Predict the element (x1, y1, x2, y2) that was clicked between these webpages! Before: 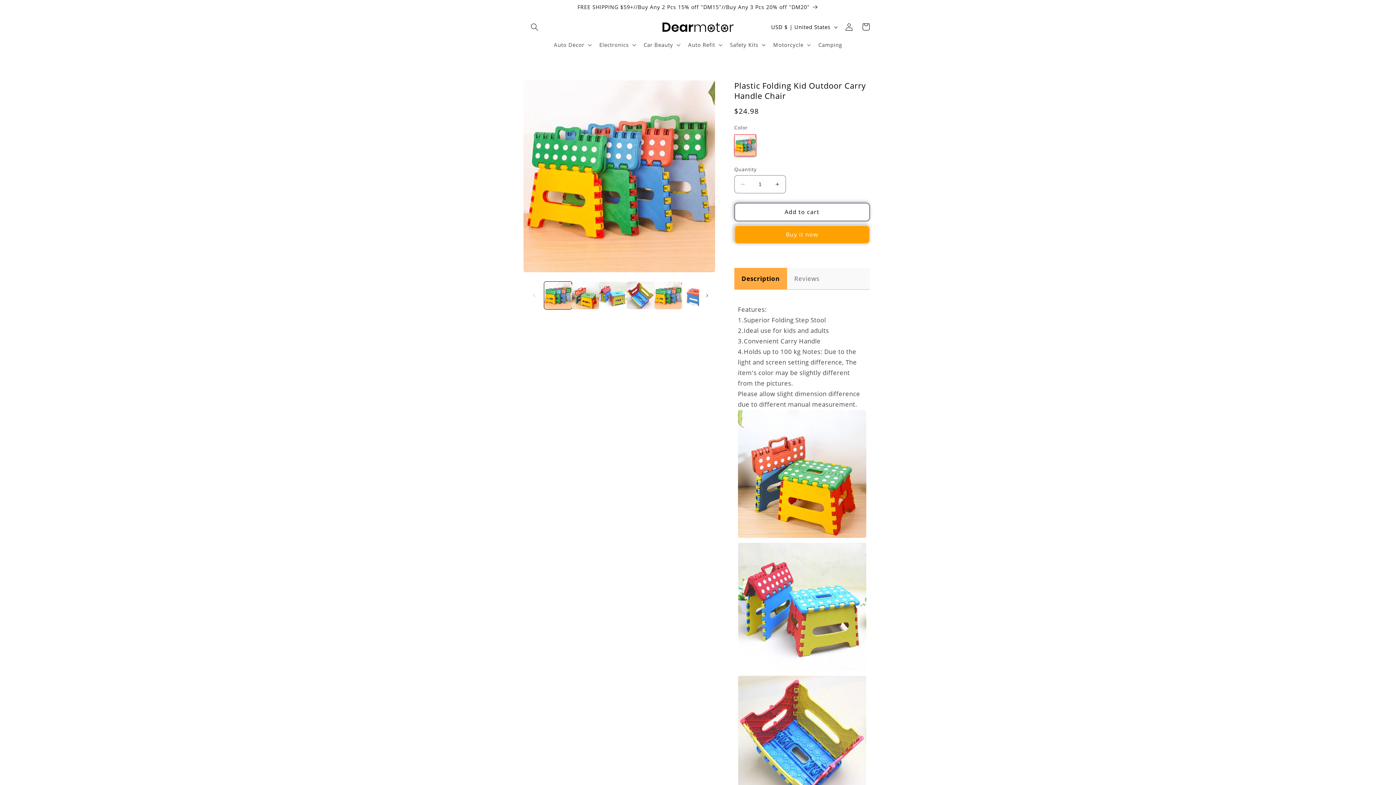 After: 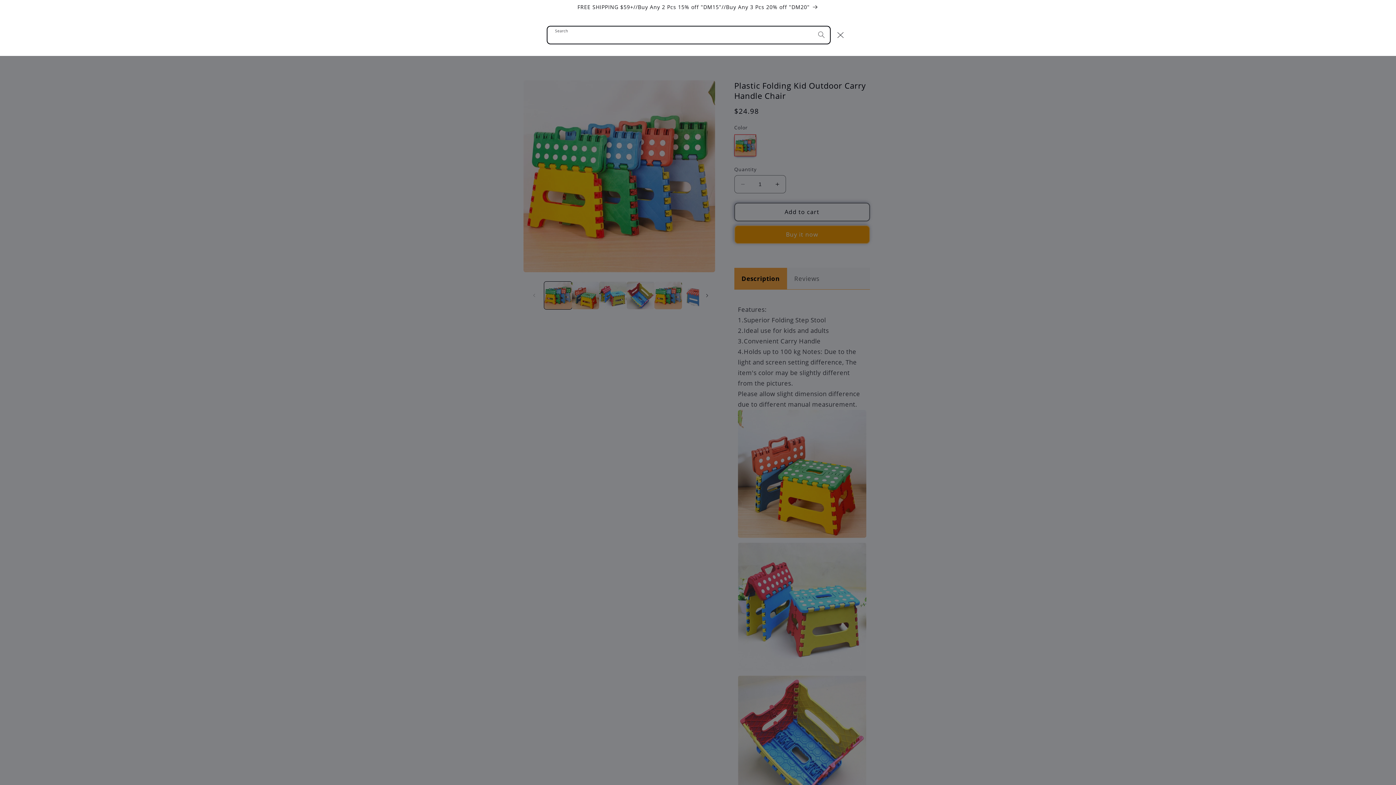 Action: bbox: (526, 18, 543, 35) label: Search